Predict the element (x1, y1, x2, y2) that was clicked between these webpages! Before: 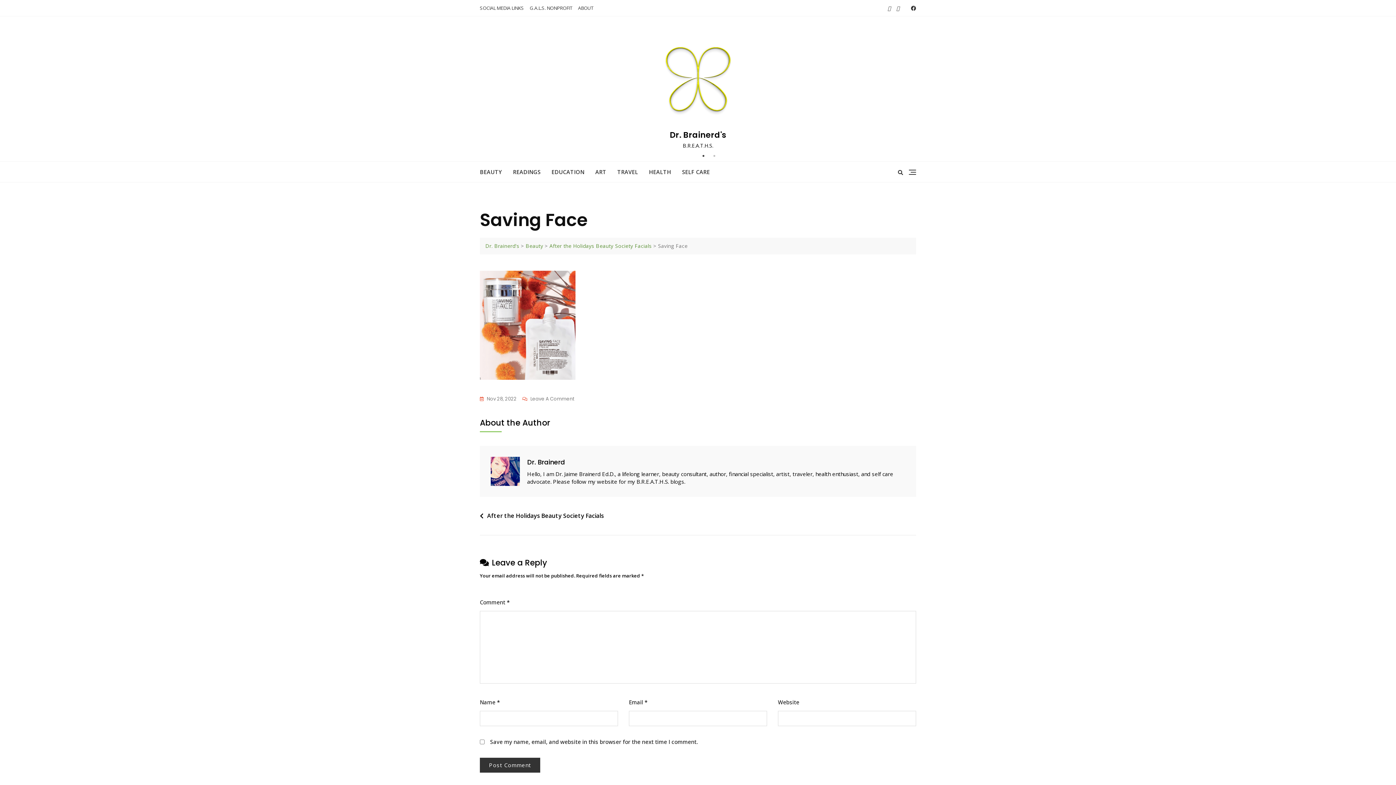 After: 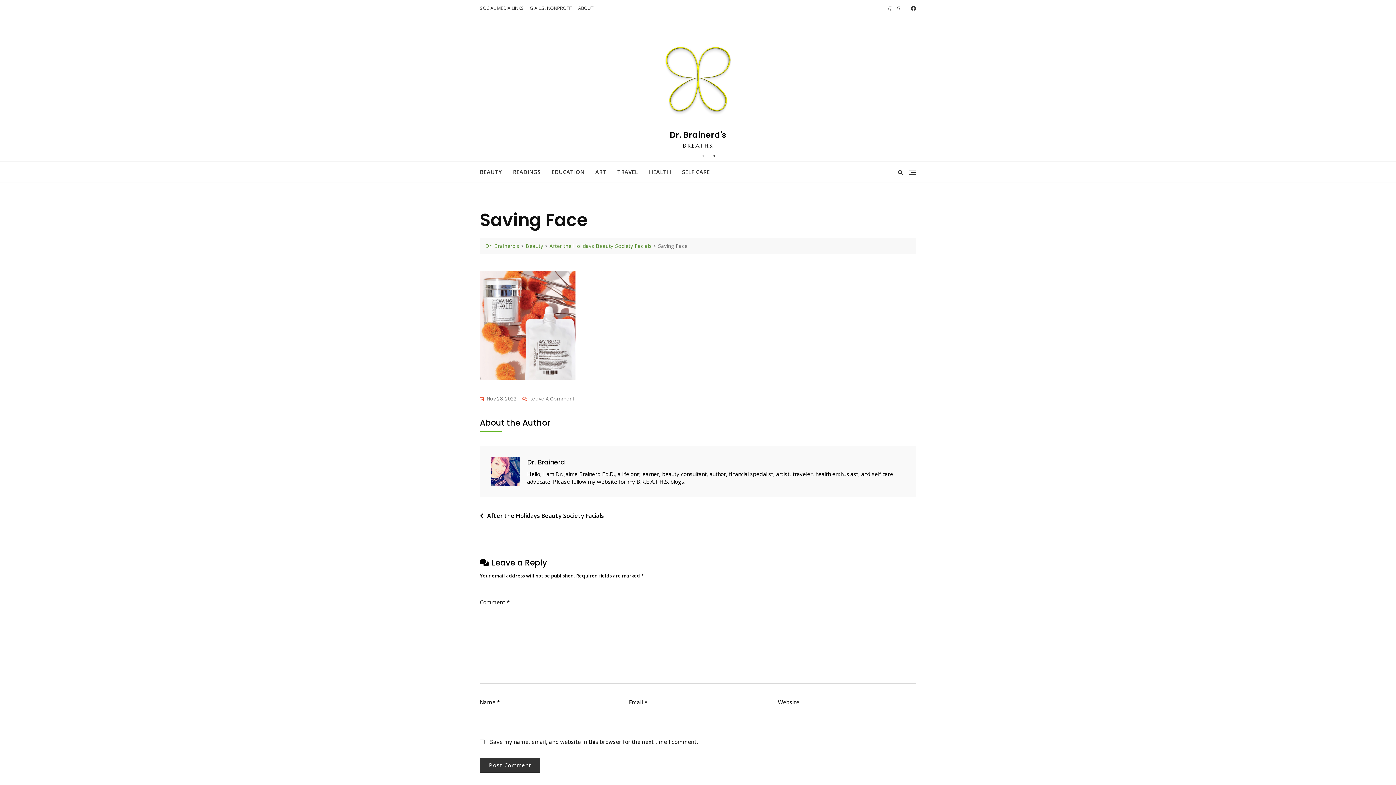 Action: bbox: (710, 152, 718, 159) label: 2 of 2